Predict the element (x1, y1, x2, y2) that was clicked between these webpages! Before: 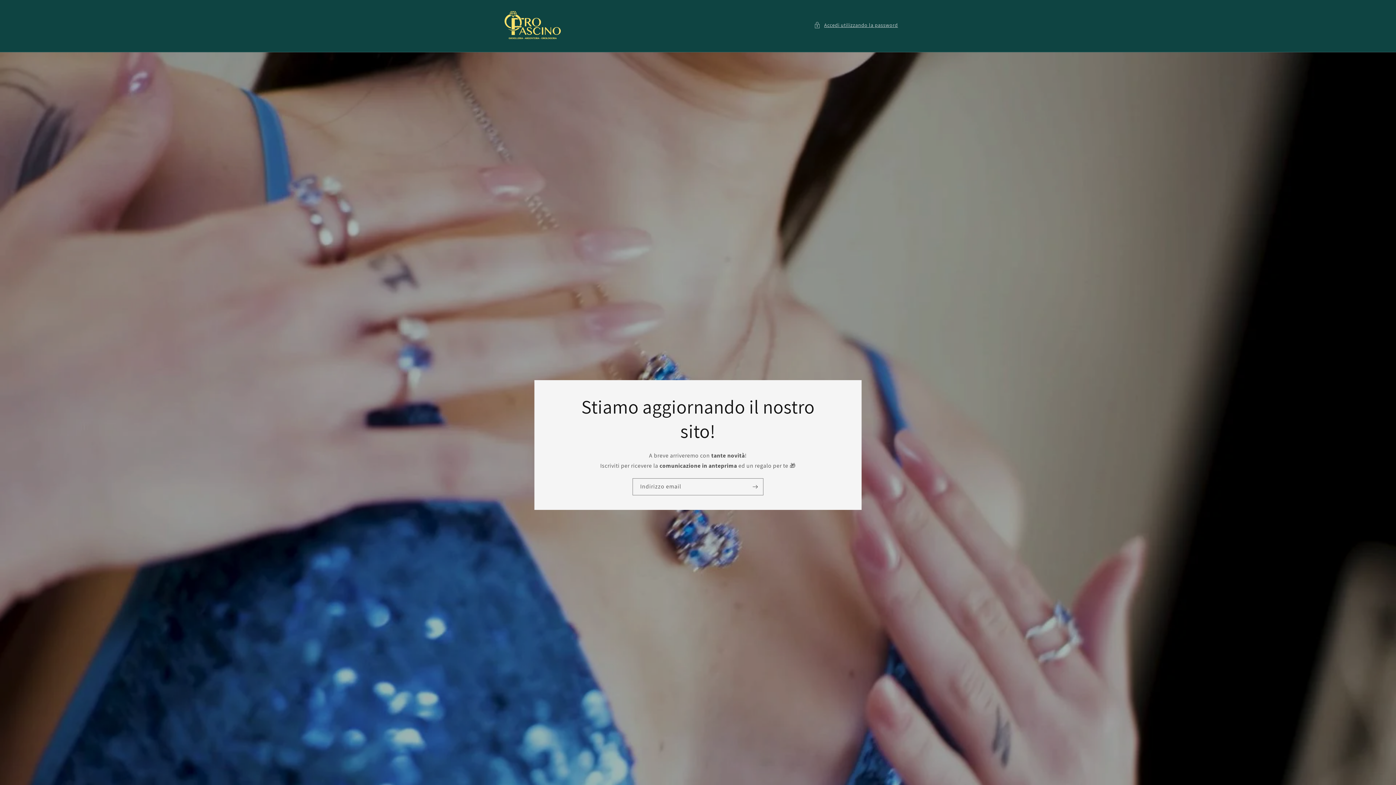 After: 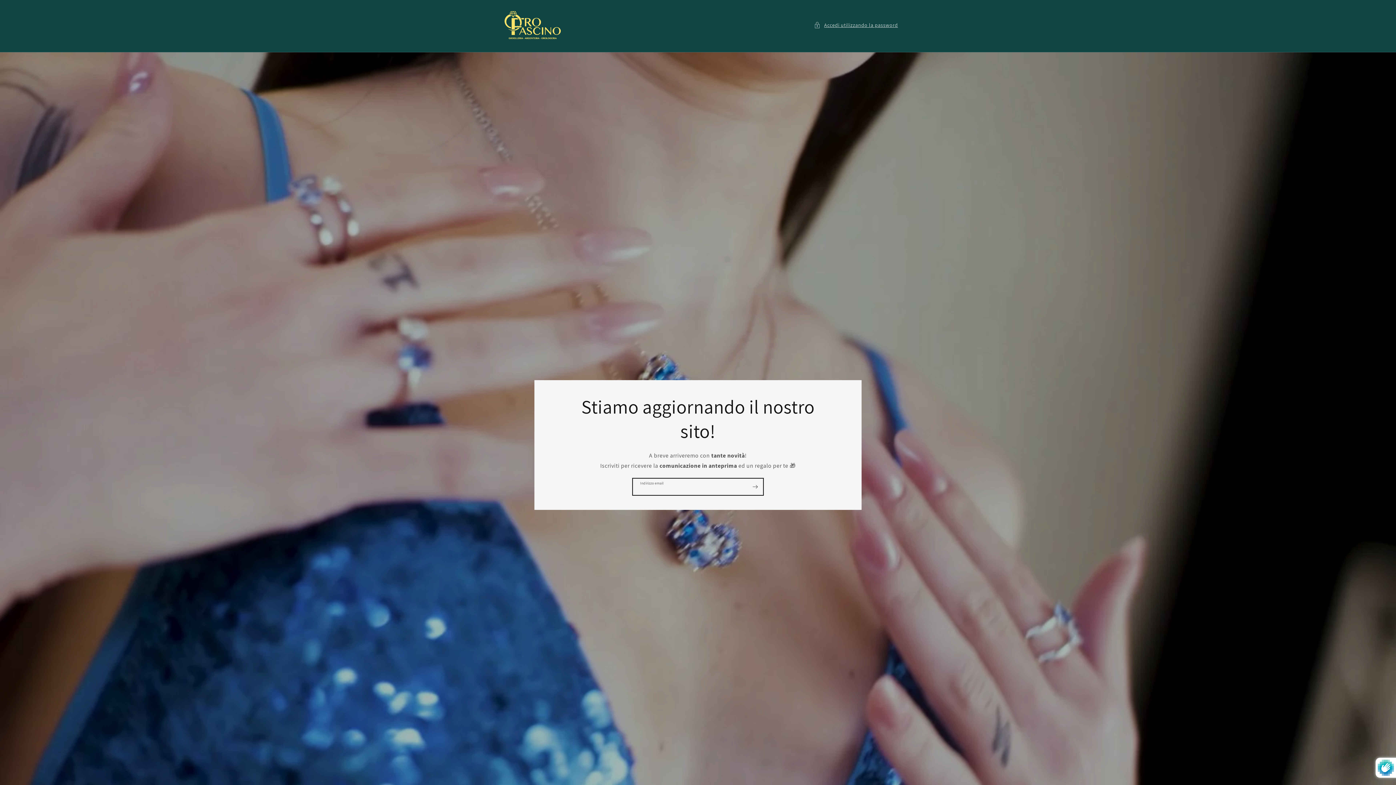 Action: bbox: (747, 478, 763, 495) label: Iscriviti